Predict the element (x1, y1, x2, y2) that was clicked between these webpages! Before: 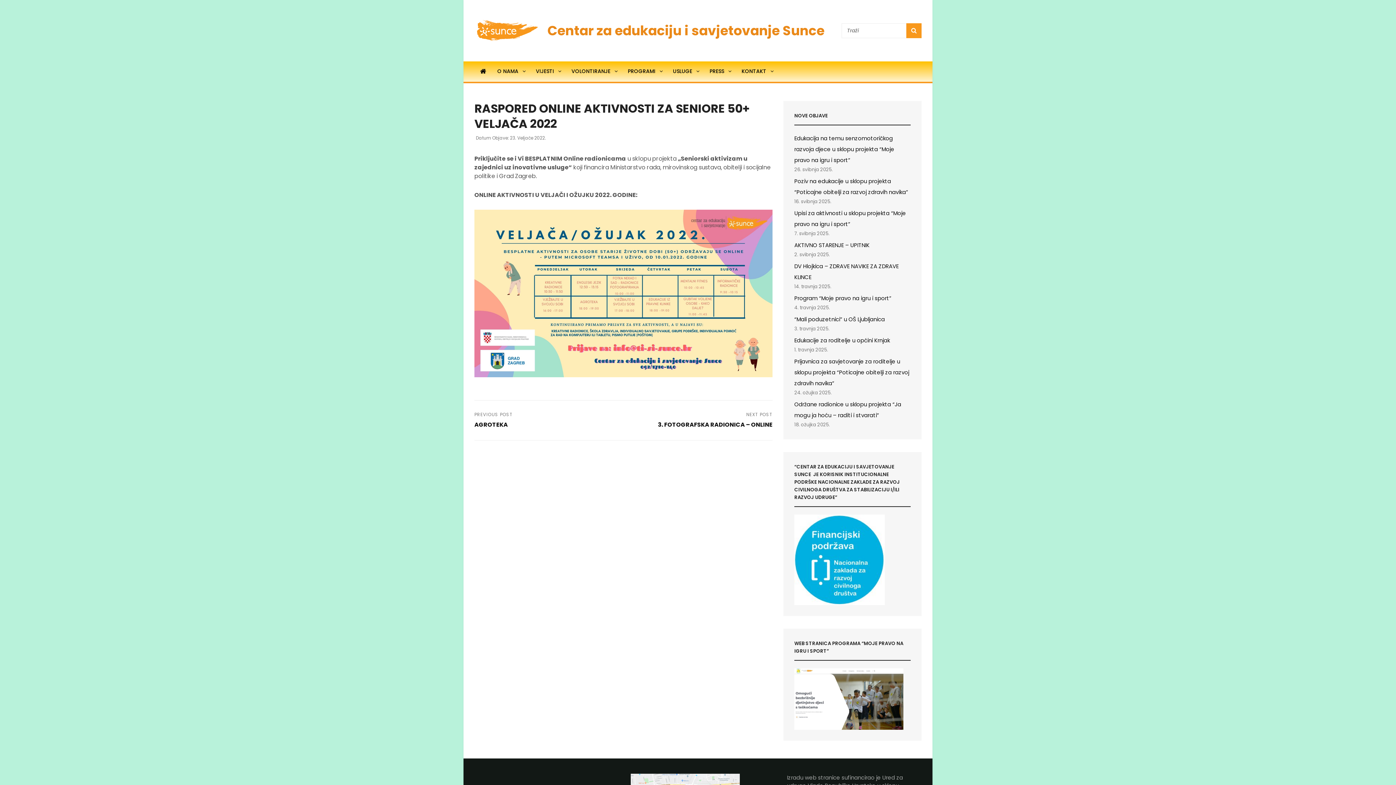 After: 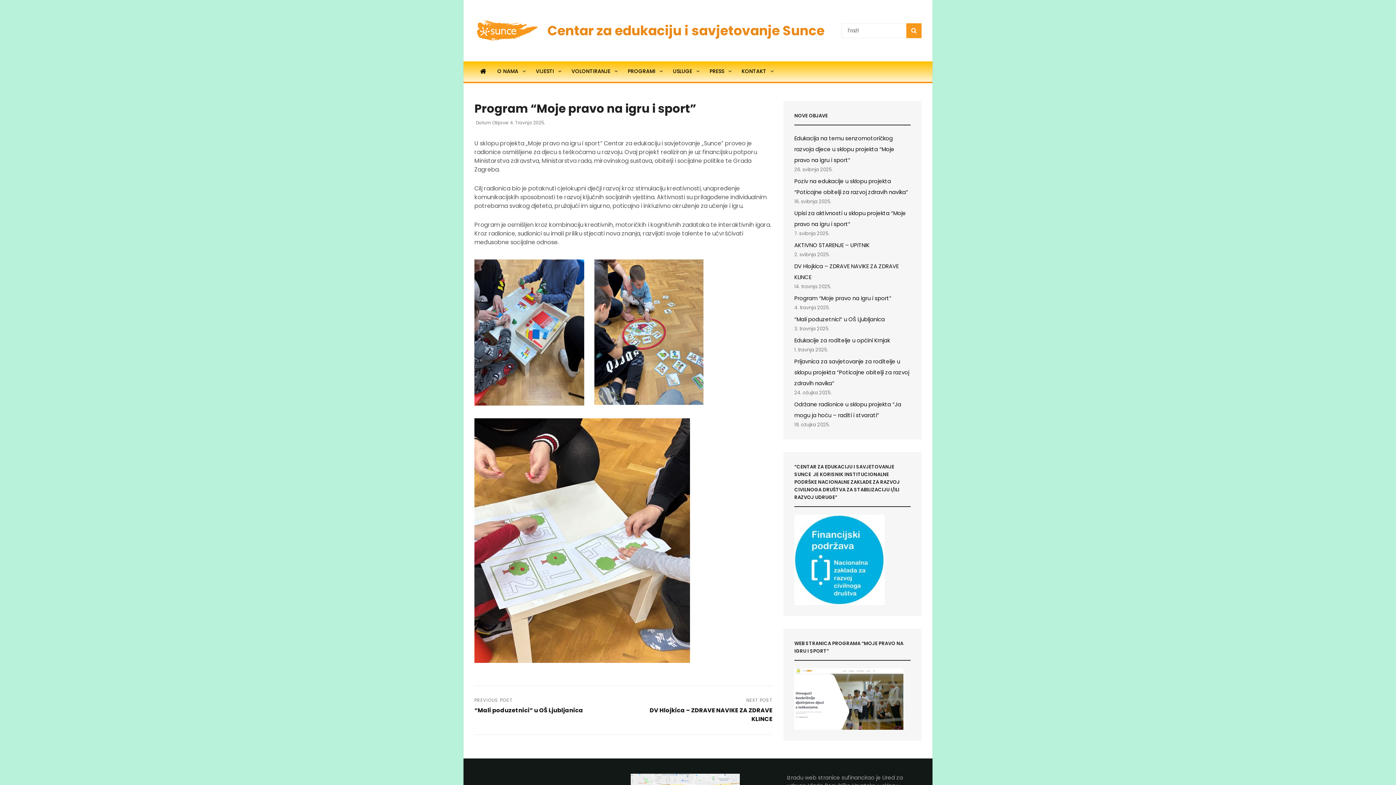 Action: bbox: (794, 294, 891, 302) label: Program “Moje pravo na igru i sport”